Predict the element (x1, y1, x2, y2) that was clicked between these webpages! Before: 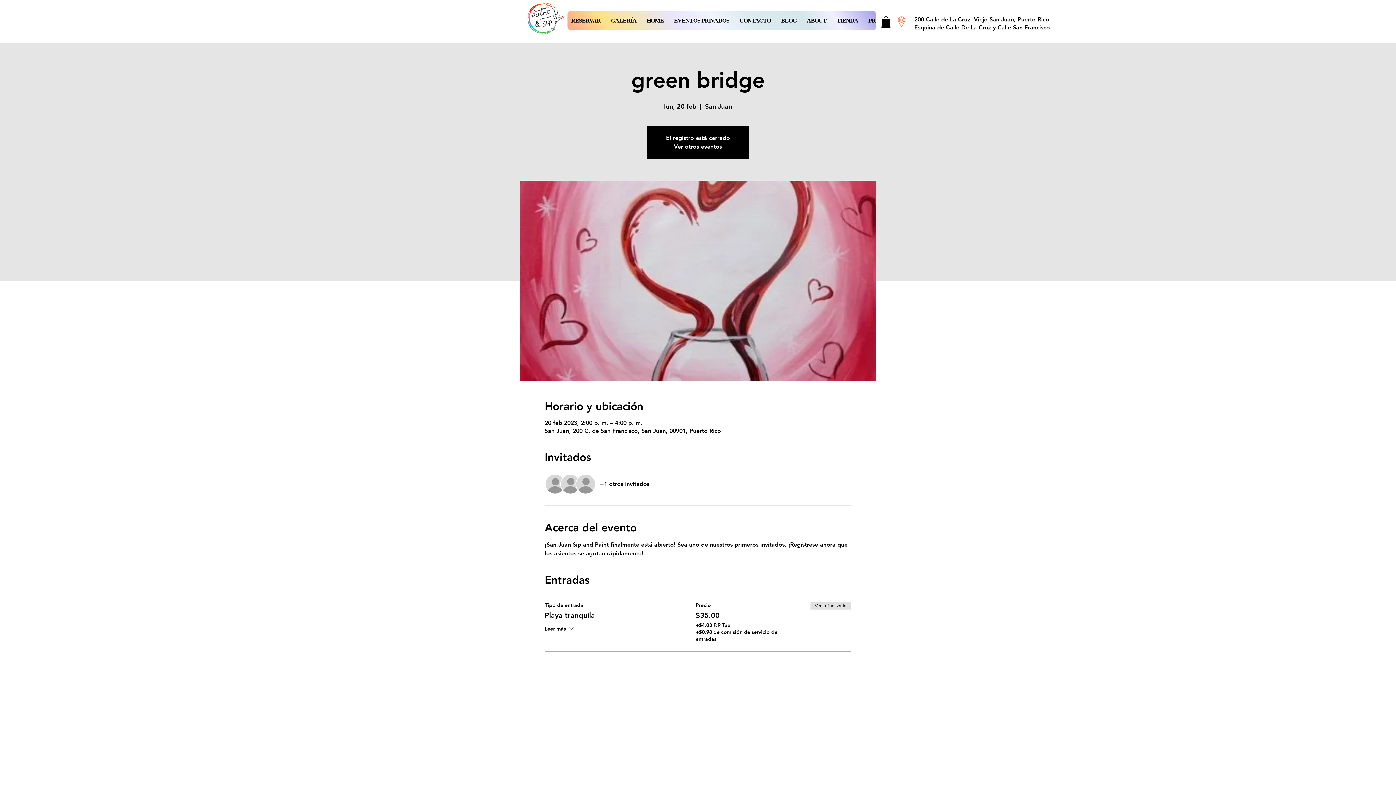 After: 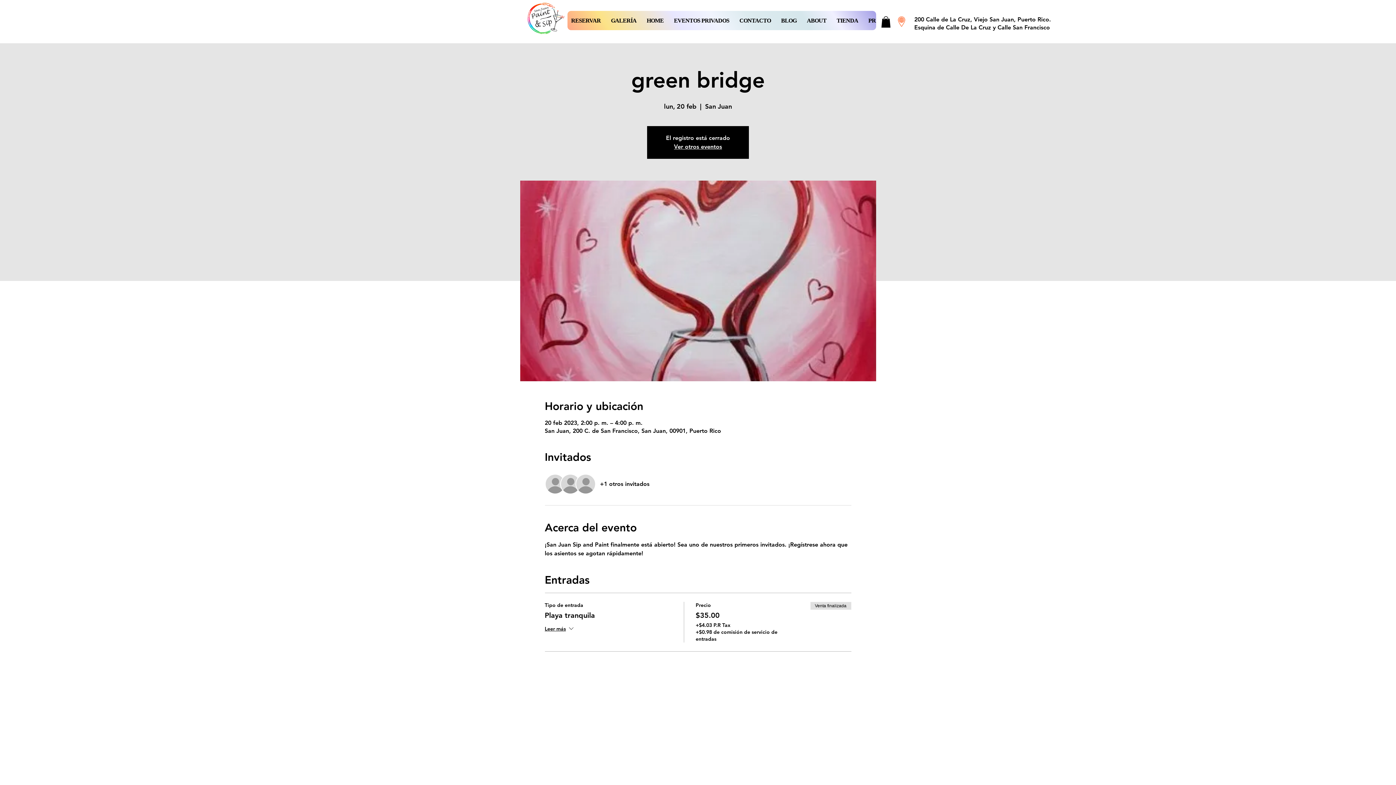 Action: bbox: (881, 16, 890, 27)